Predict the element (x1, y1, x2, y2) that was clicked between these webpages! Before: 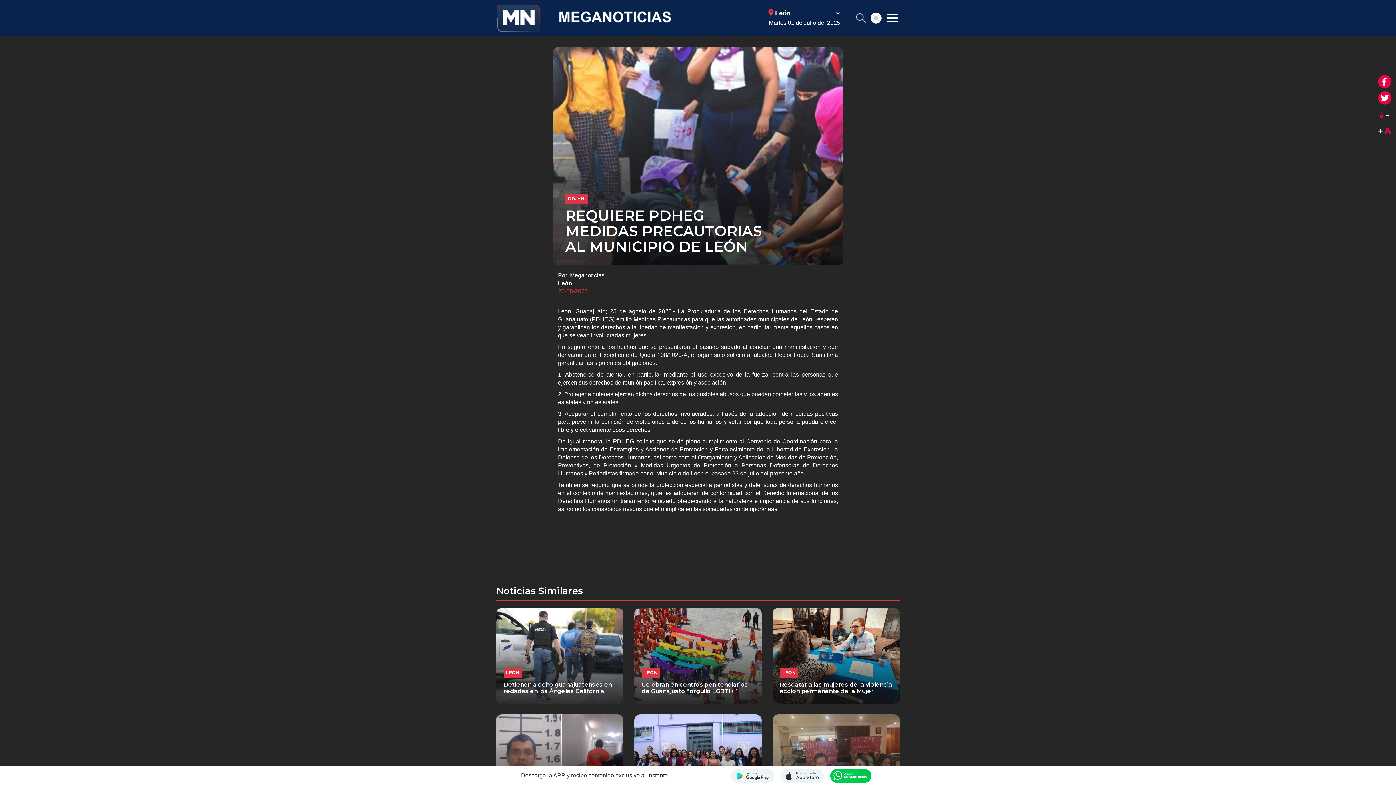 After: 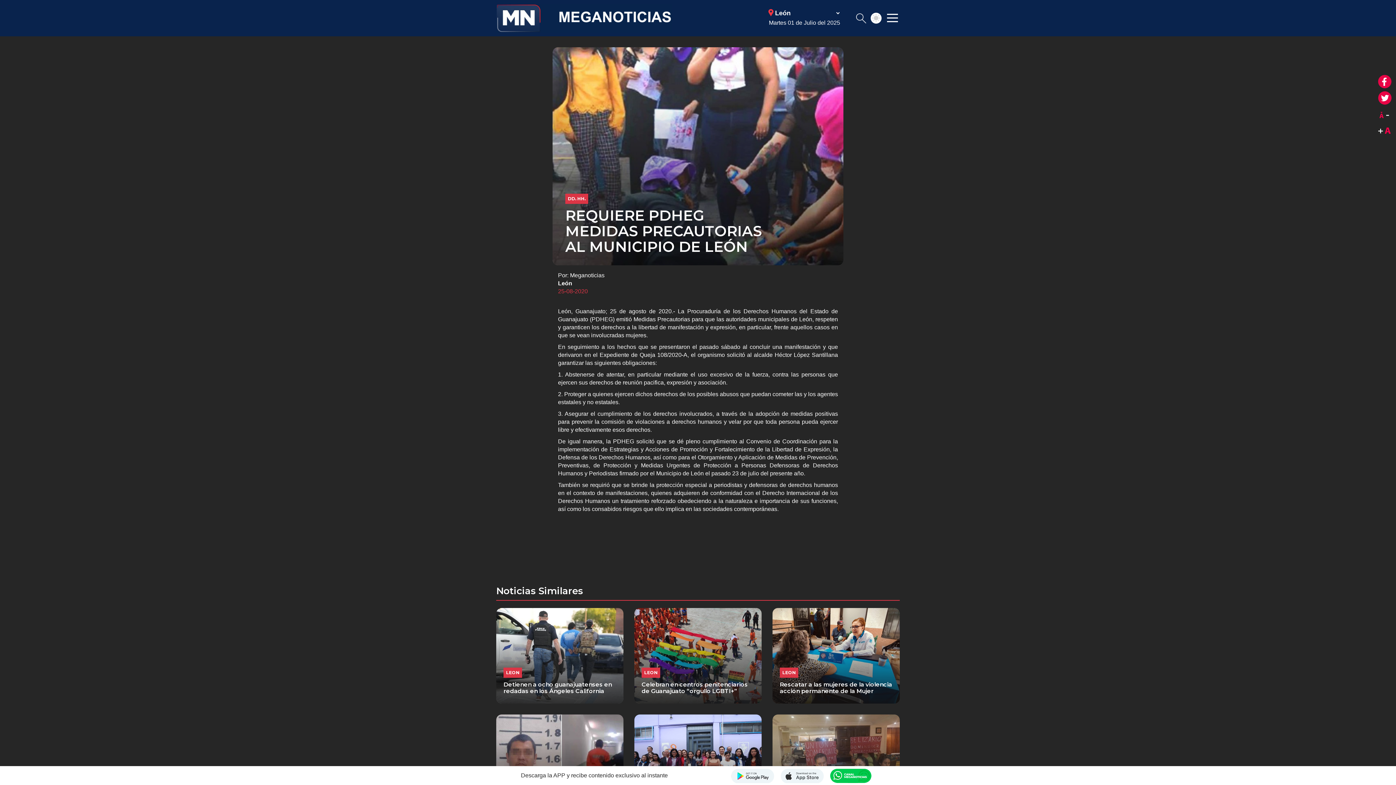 Action: label: Meganotcias - Disponible en App Store bbox: (779, 768, 824, 783)